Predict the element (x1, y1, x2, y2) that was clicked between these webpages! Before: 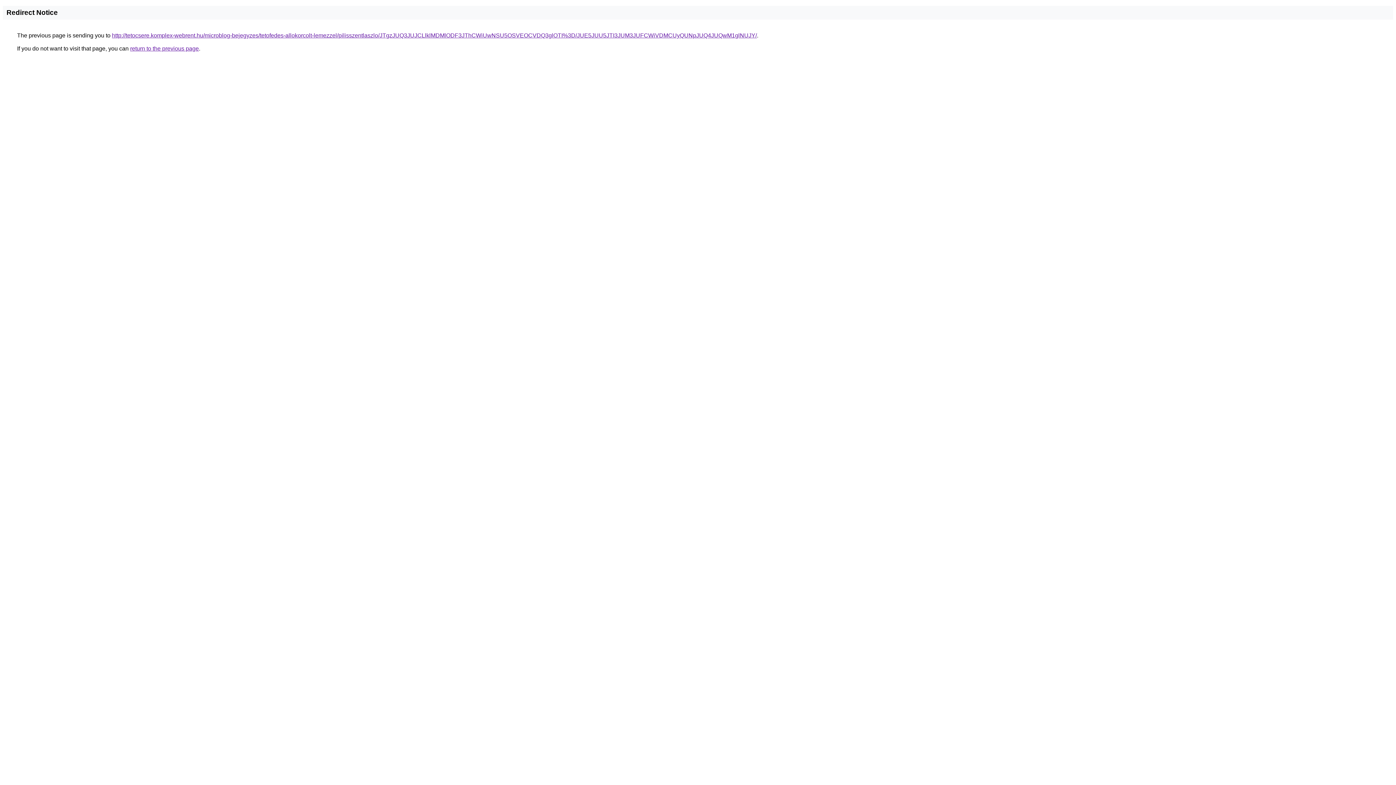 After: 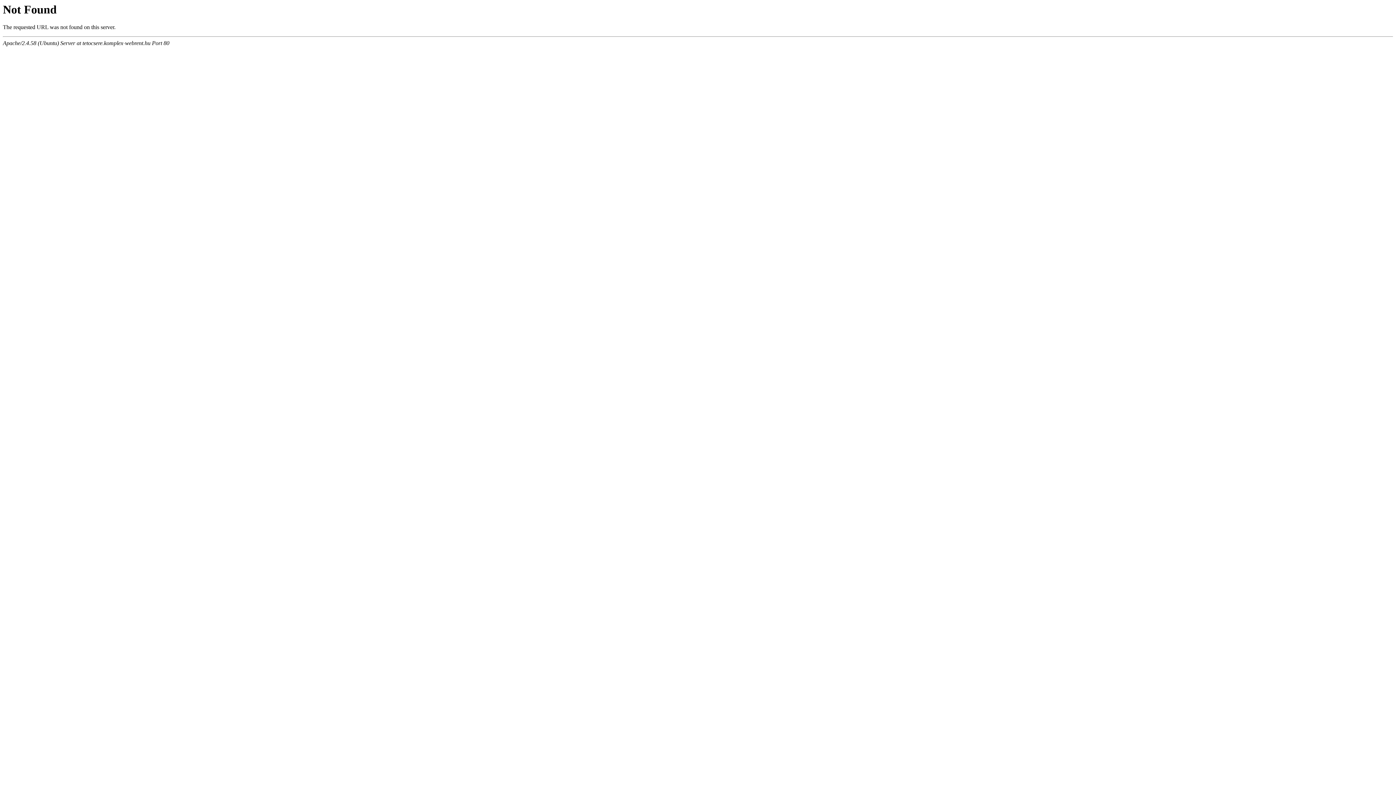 Action: label: http://tetocsere.komplex-webrent.hu/microblog-bejegyzes/tetofedes-allokorcolt-lemezzel/pilisszentlaszlo/JTgzJUQ3JUJCLlklMDMlODF3JThCWiUwNSU5OSVEOCVDQ3glOTI%3D/JUE5JUU5JTI3JUM3JUFCWiVDMCUyQUNpJUQ4JUQwM1glNUJY/ bbox: (112, 32, 757, 38)